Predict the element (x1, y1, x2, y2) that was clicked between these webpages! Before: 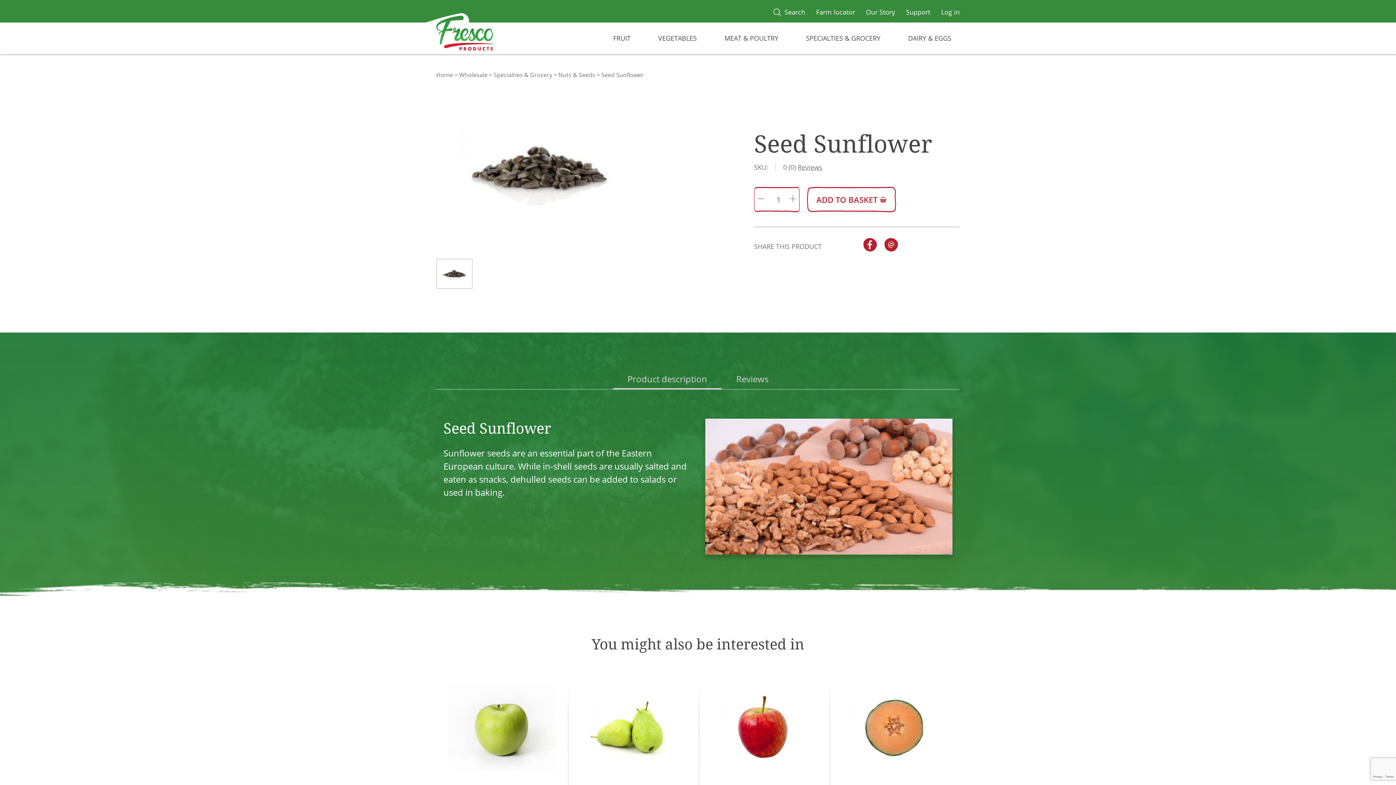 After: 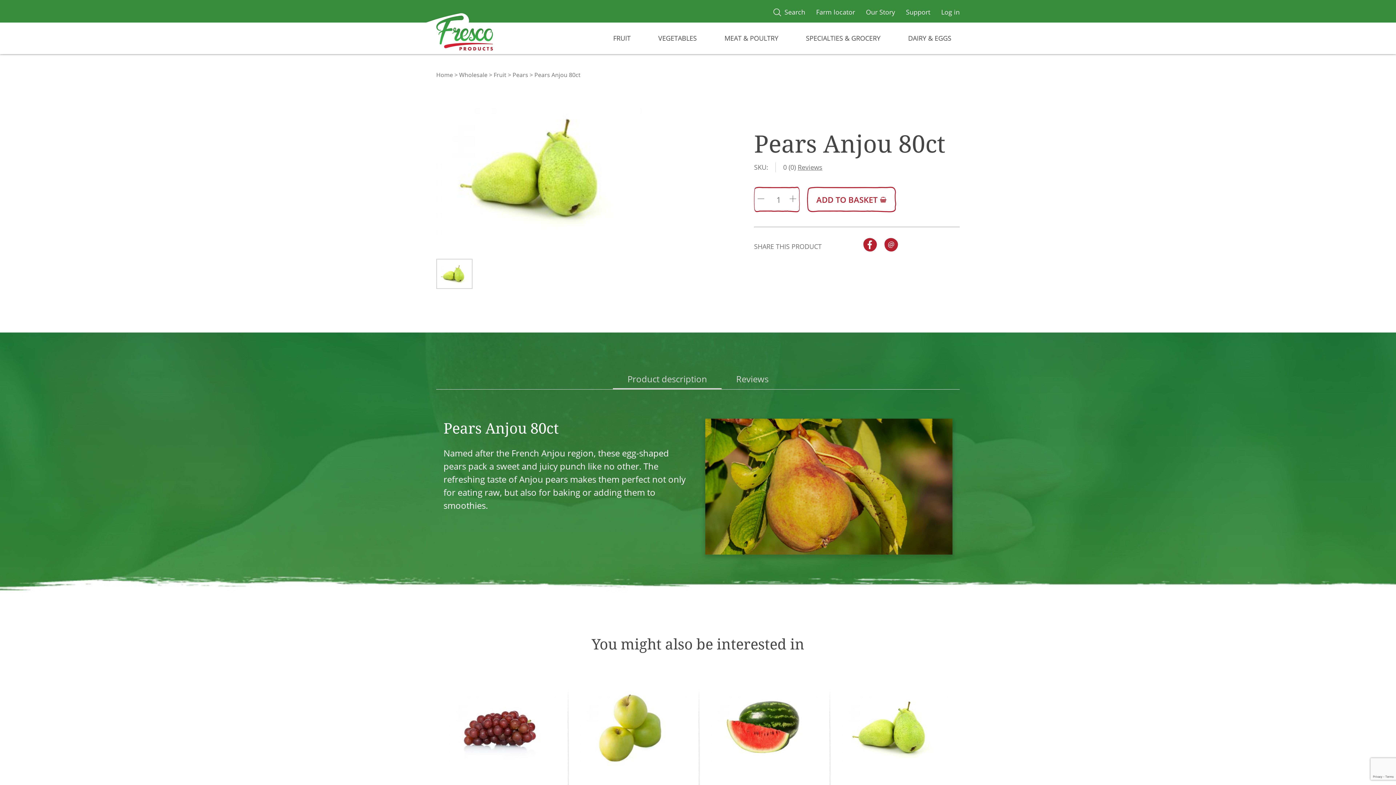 Action: label: Pears Anjou 80ct bbox: (578, 682, 687, 810)